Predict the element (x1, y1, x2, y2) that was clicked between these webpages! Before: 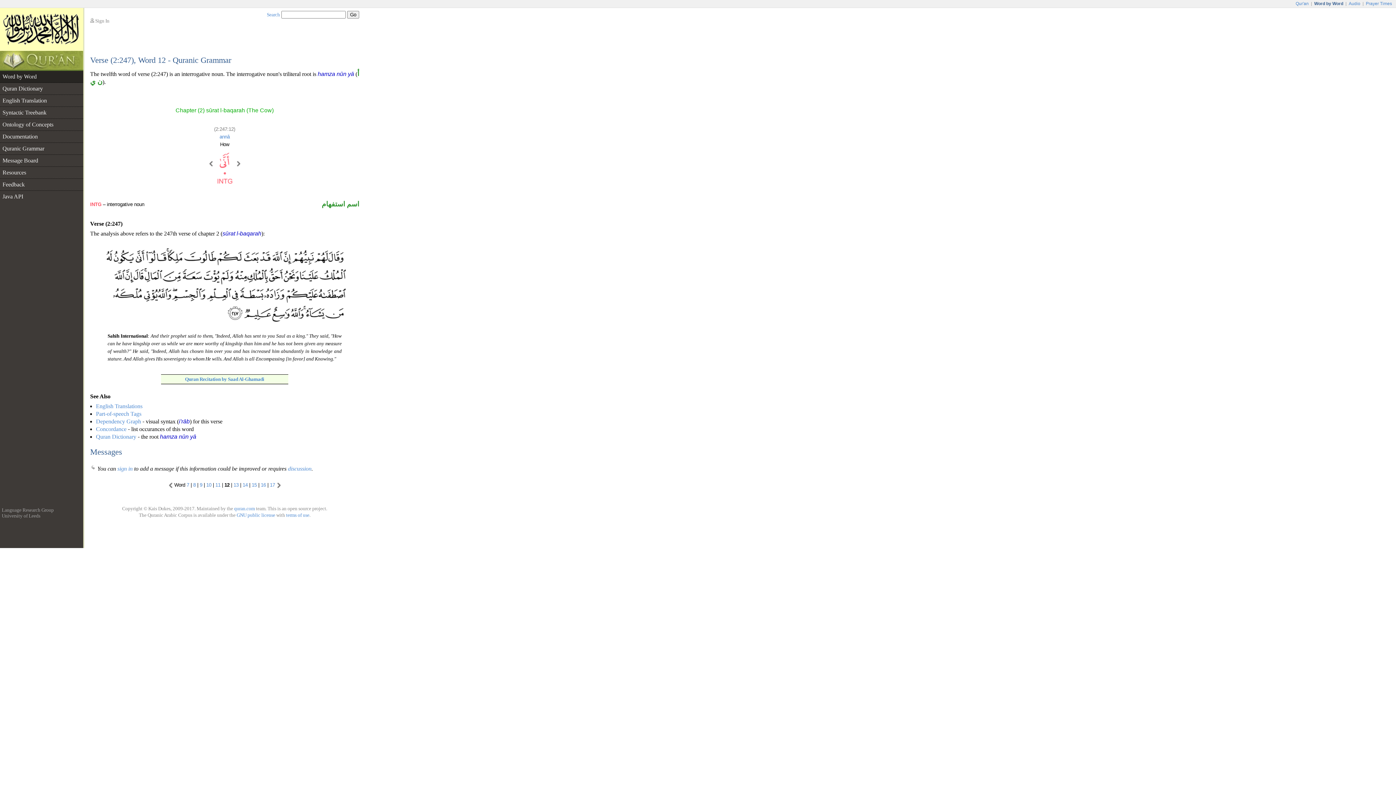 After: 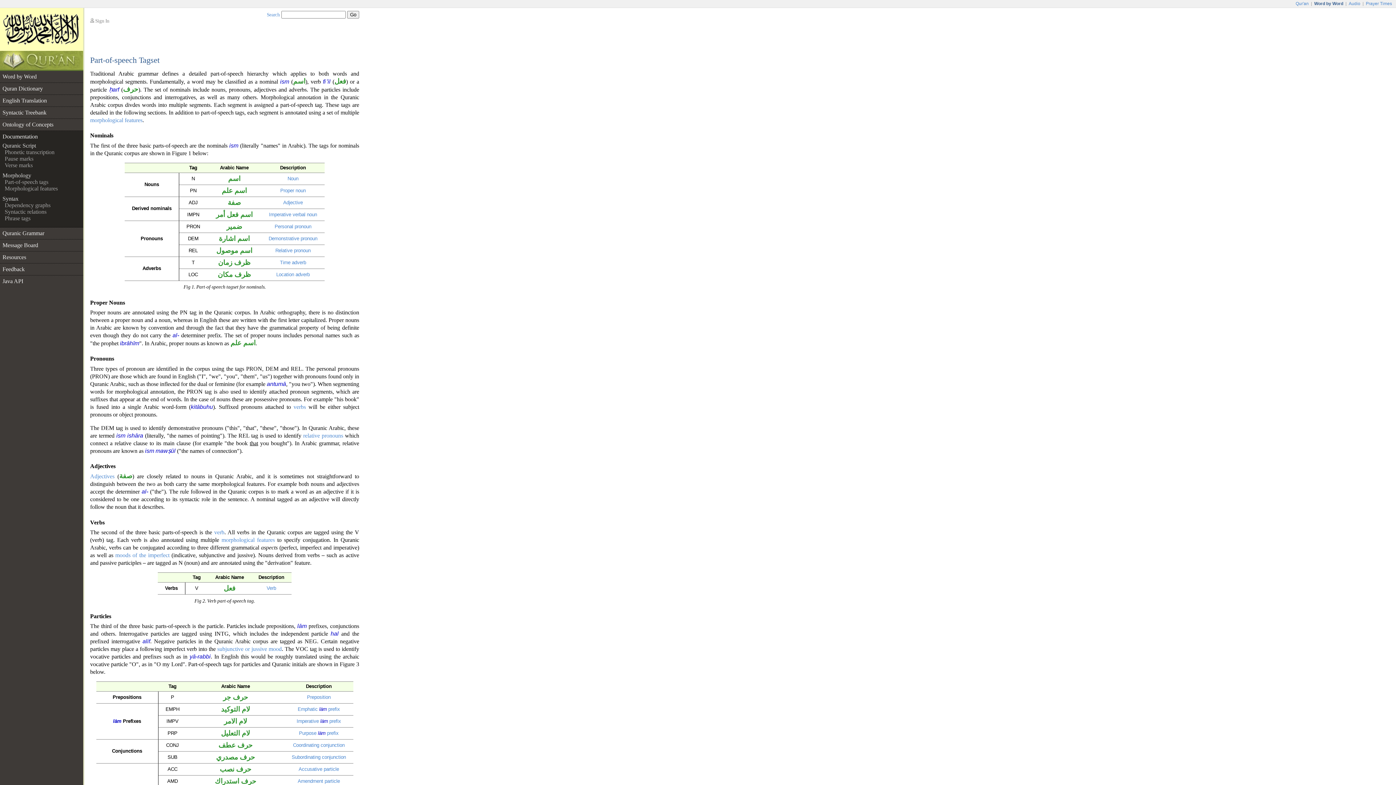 Action: label: Part-of-speech Tags bbox: (96, 410, 141, 417)